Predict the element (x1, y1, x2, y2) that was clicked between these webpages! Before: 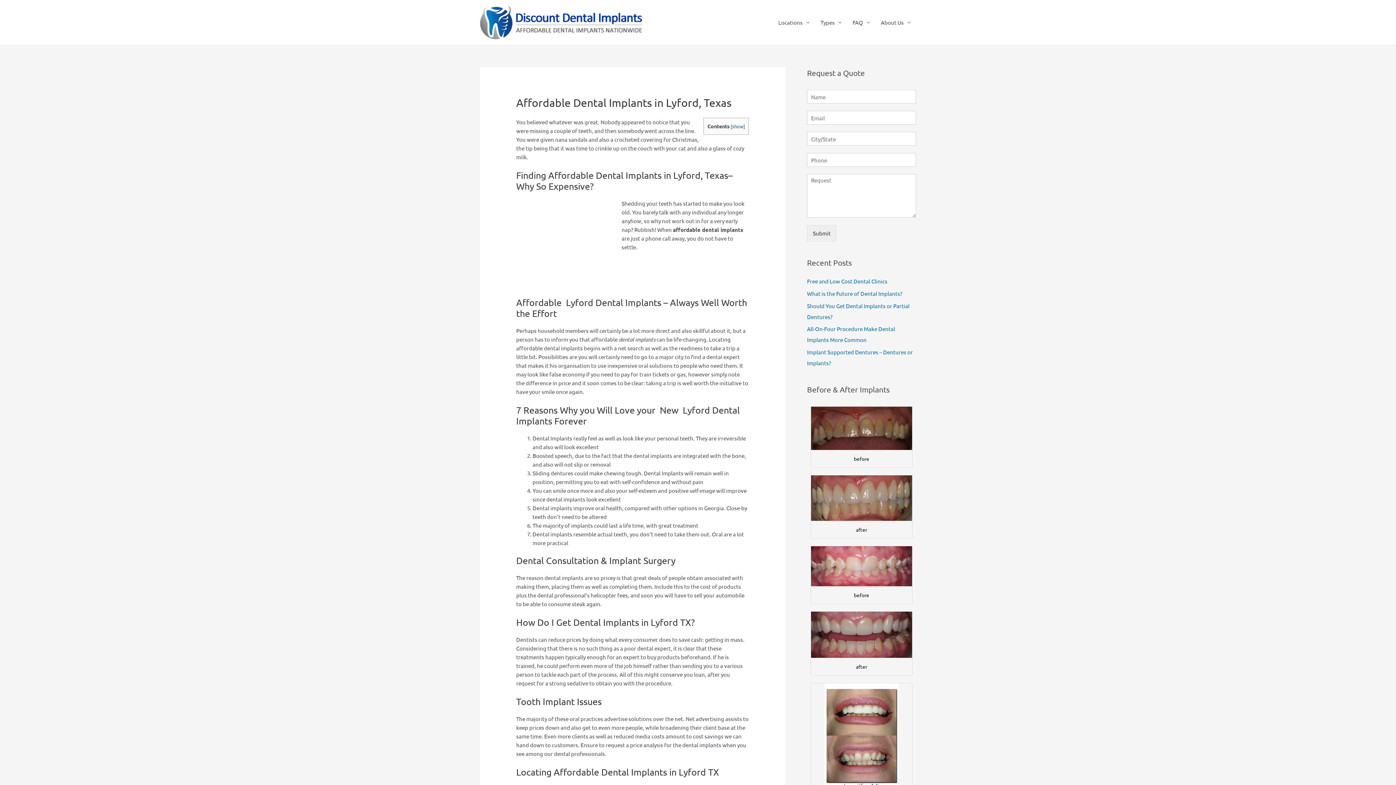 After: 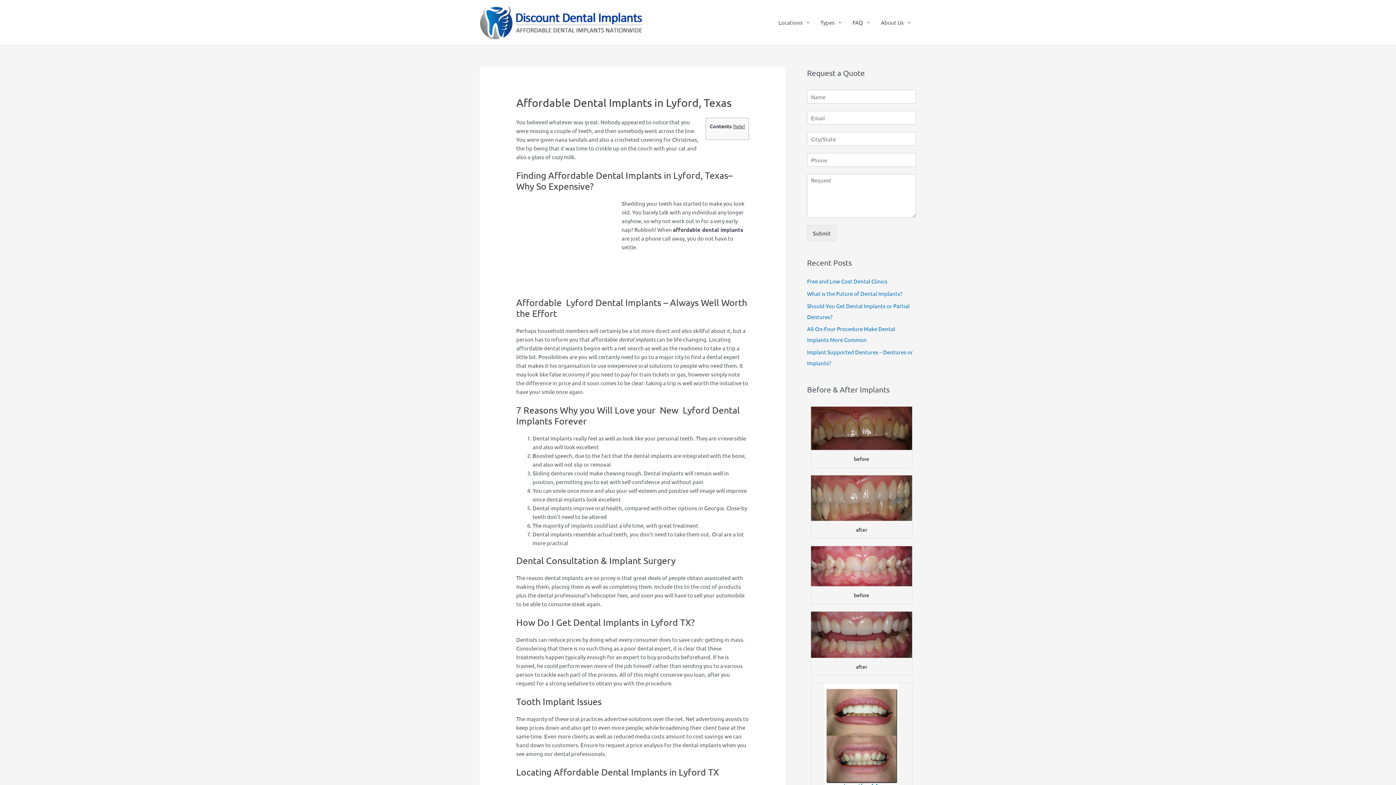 Action: bbox: (732, 123, 743, 129) label: show